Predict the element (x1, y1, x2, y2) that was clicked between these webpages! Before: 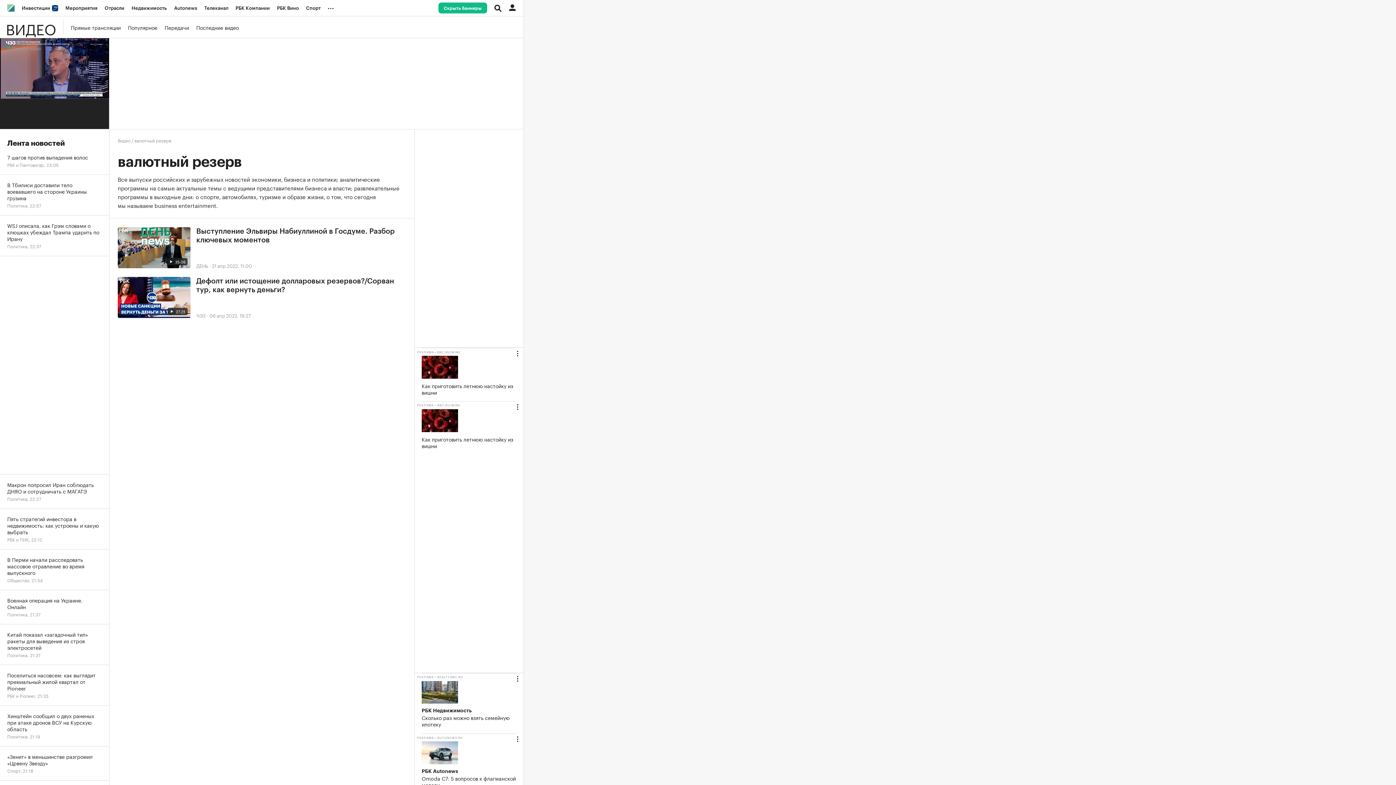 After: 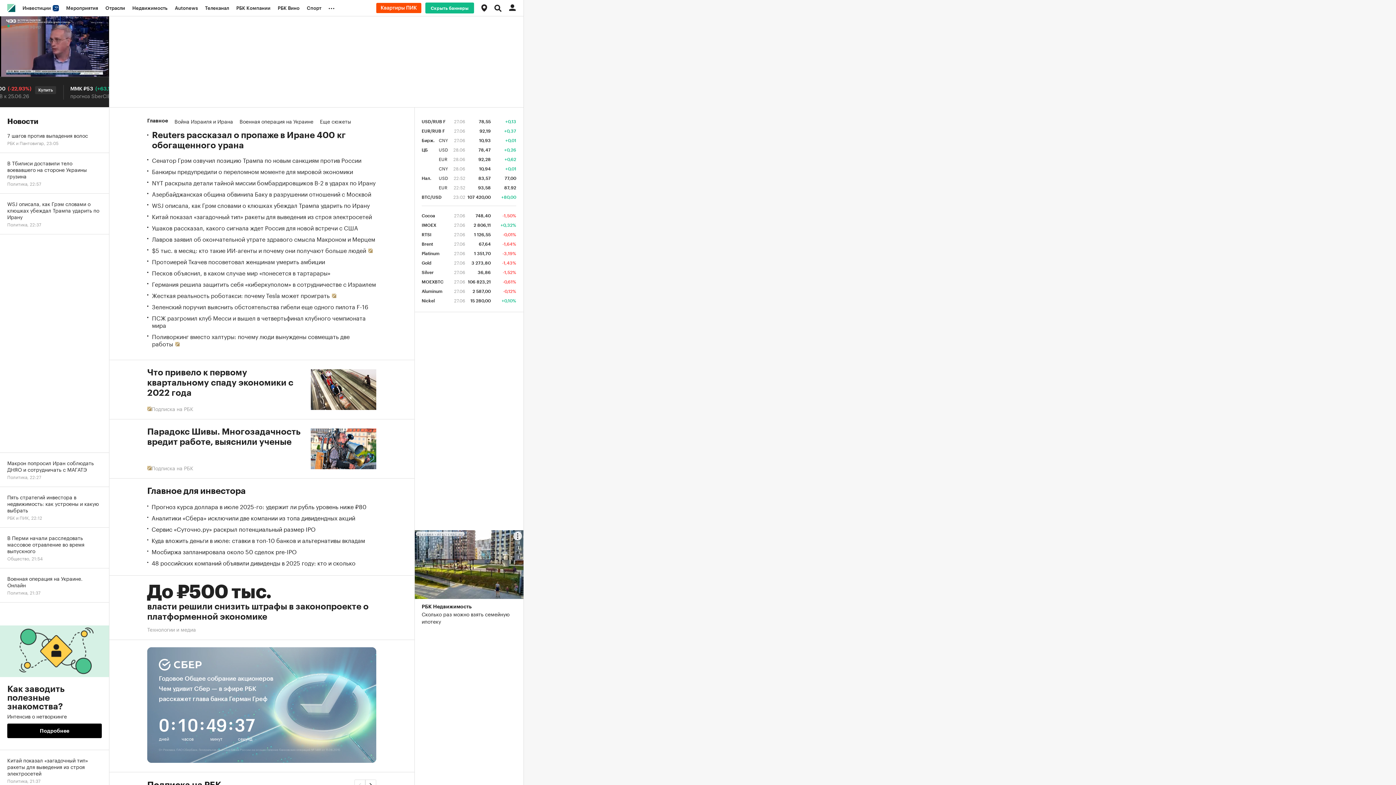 Action: bbox: (3, 0, 18, 16)